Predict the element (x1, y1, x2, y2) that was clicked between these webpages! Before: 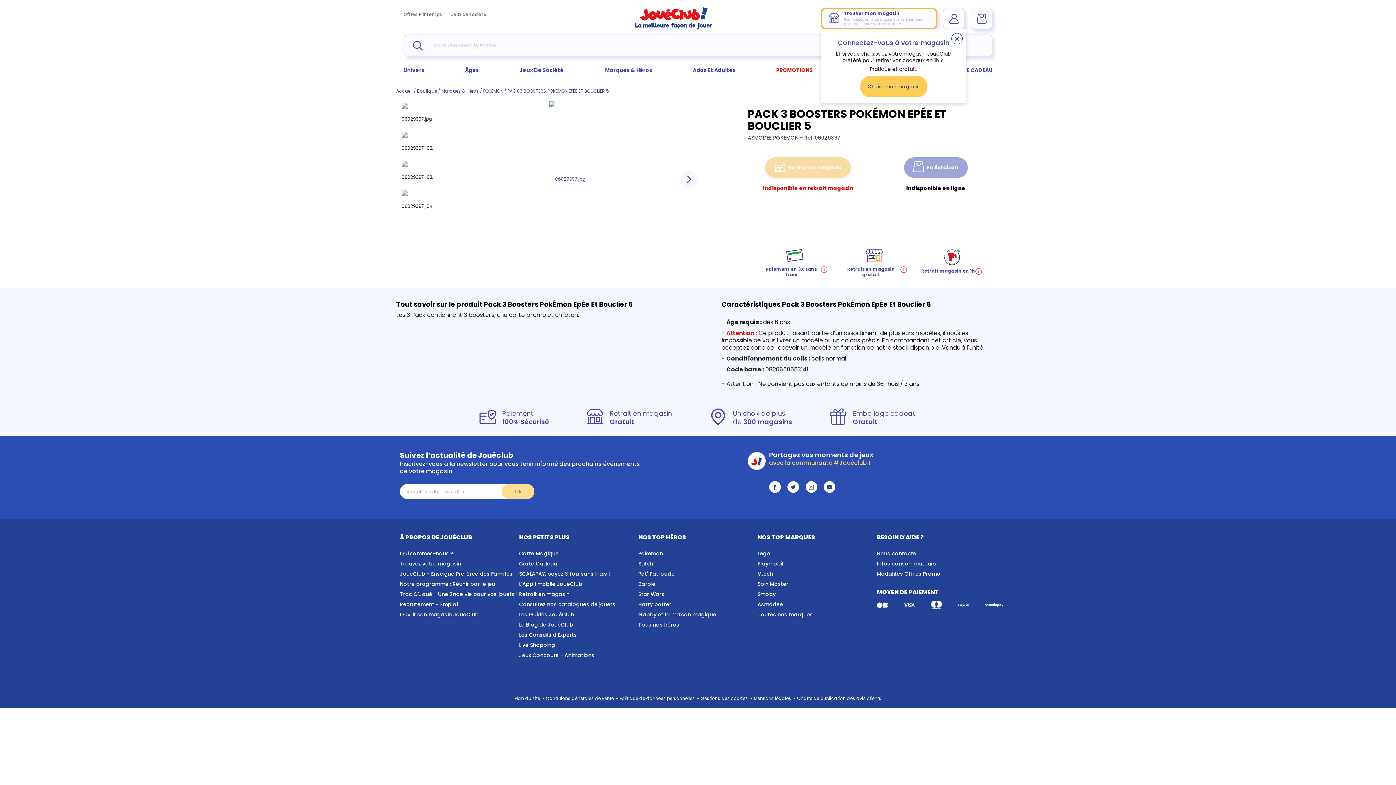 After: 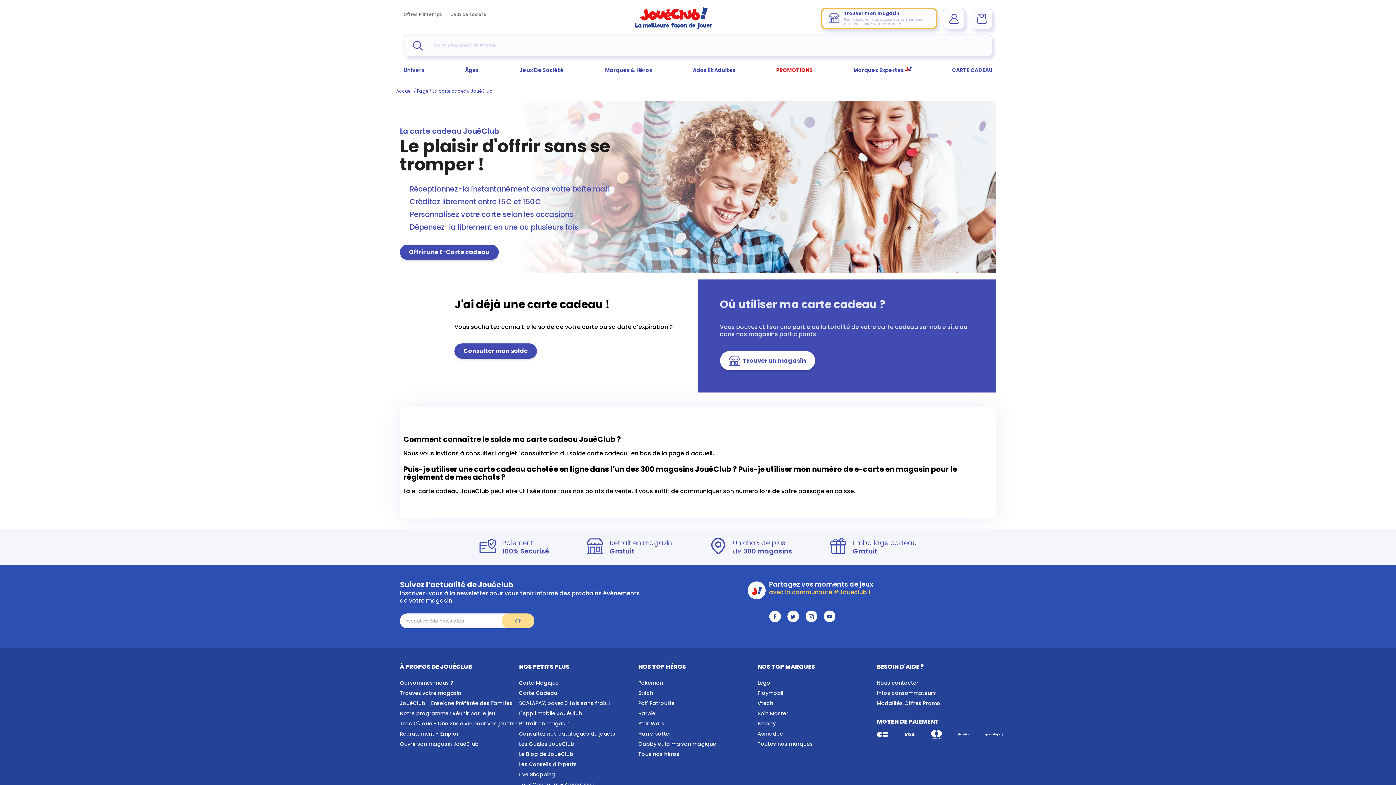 Action: bbox: (519, 558, 557, 569) label: Carte Cadeau